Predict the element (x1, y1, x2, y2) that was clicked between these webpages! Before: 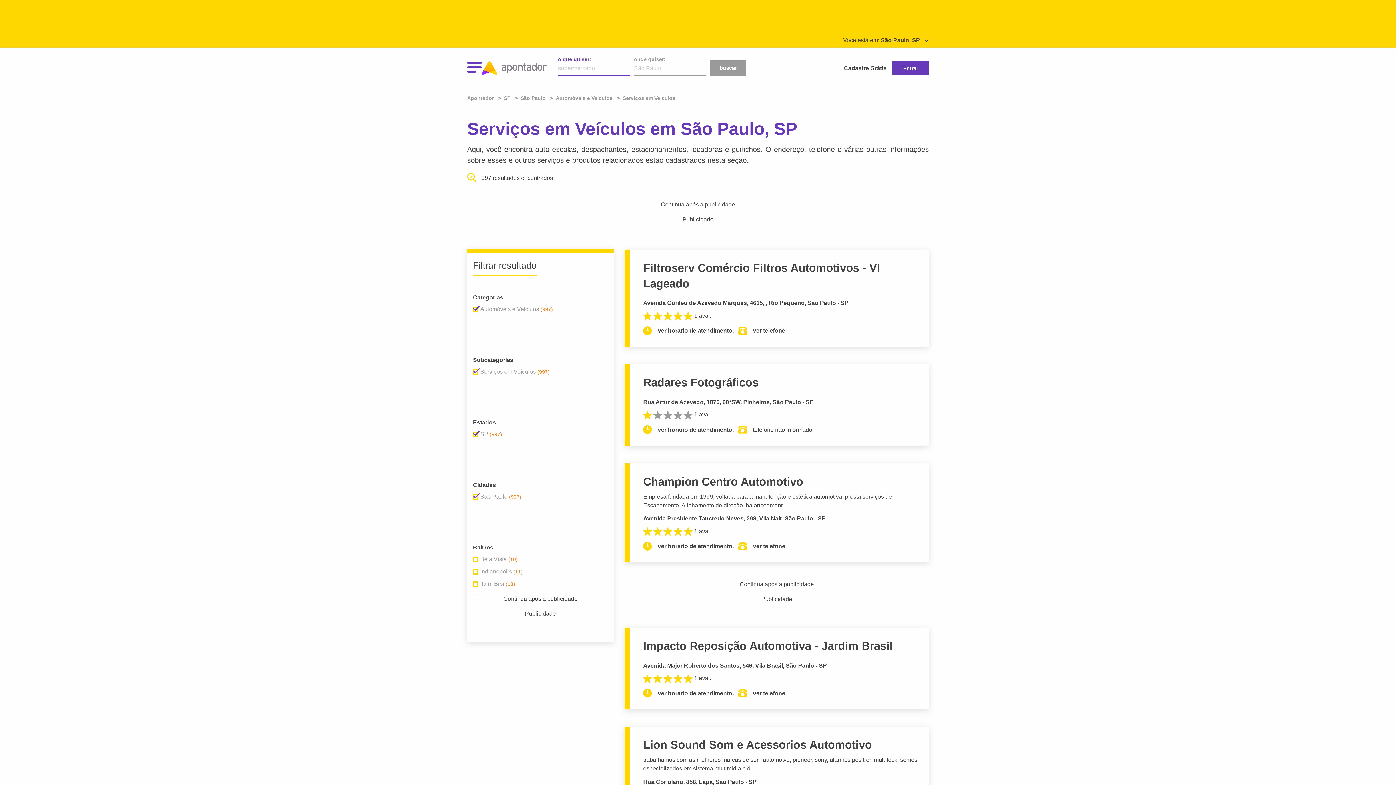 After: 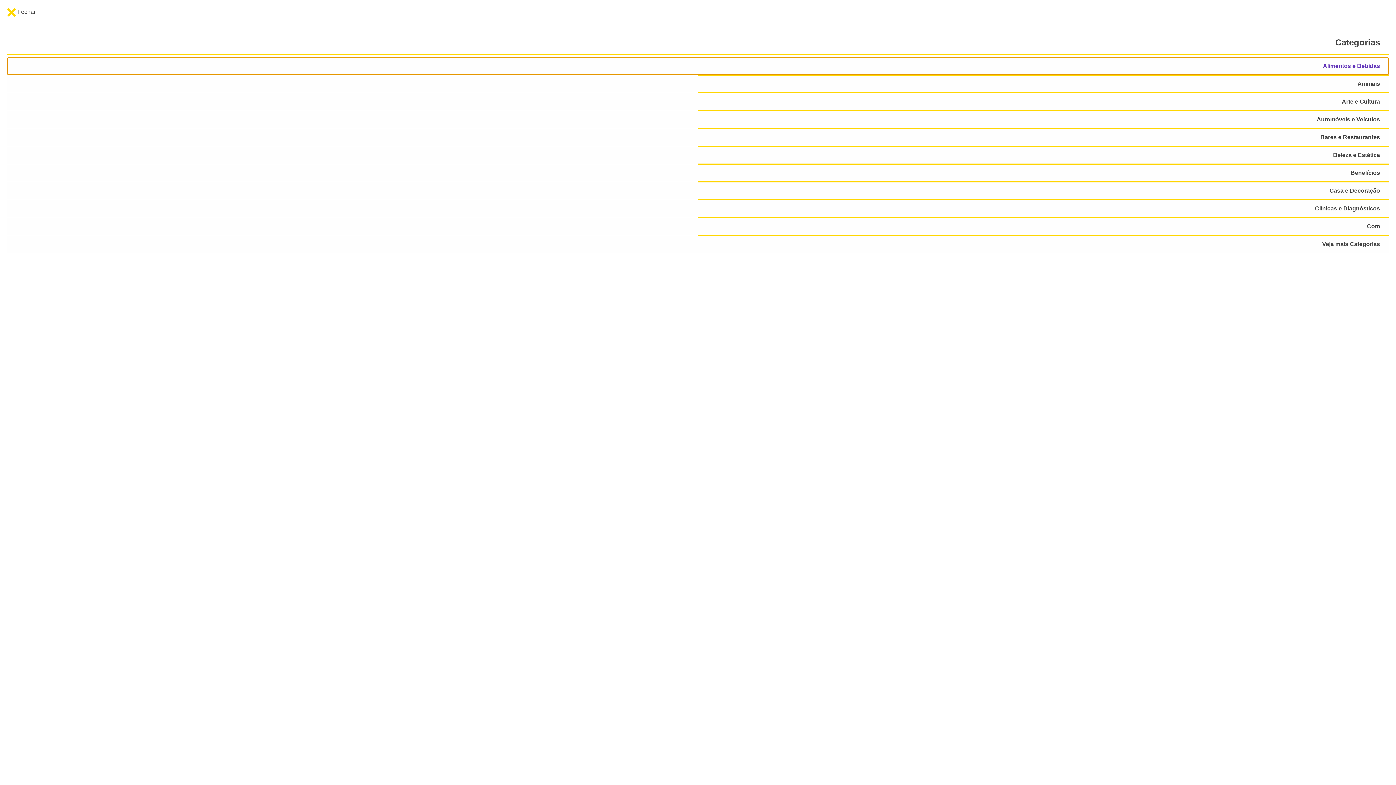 Action: bbox: (467, 60, 481, 76)